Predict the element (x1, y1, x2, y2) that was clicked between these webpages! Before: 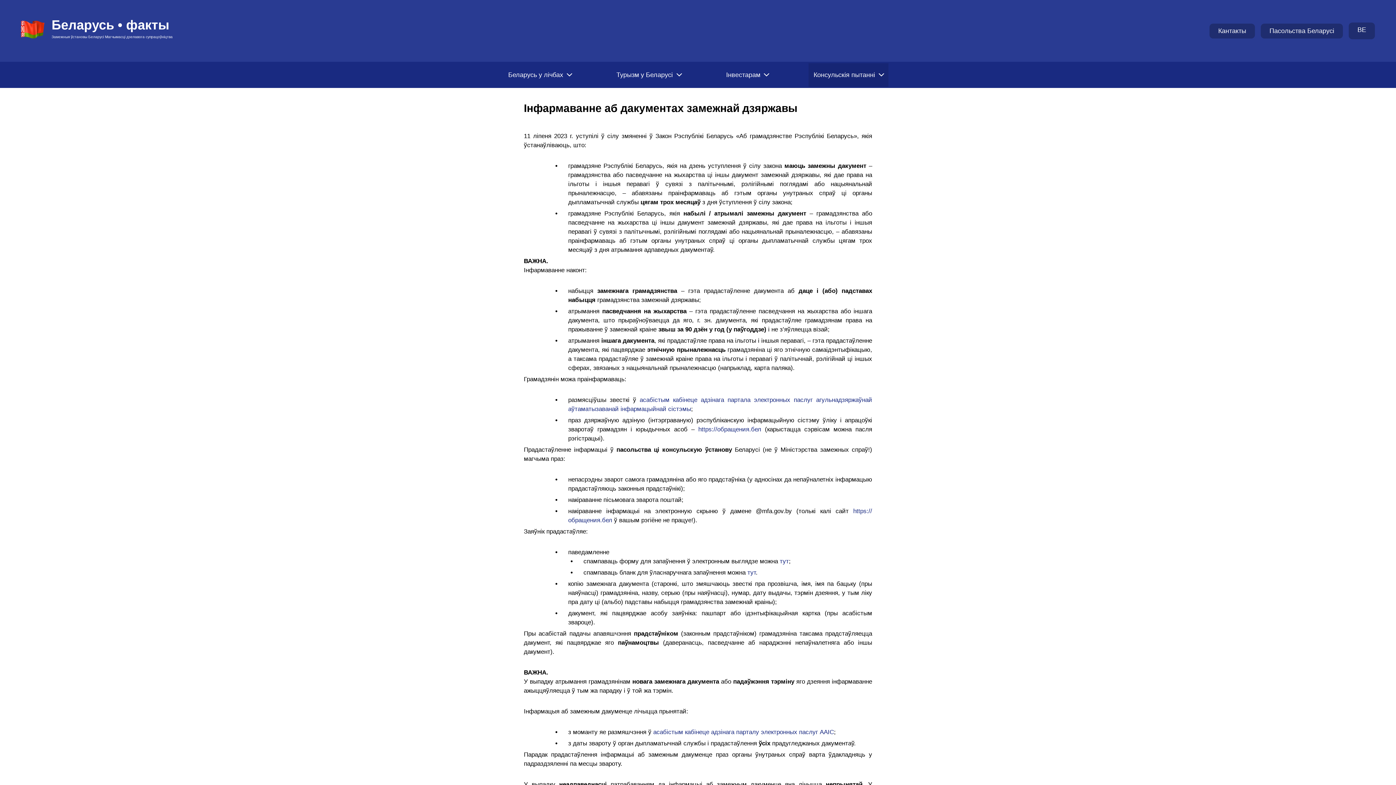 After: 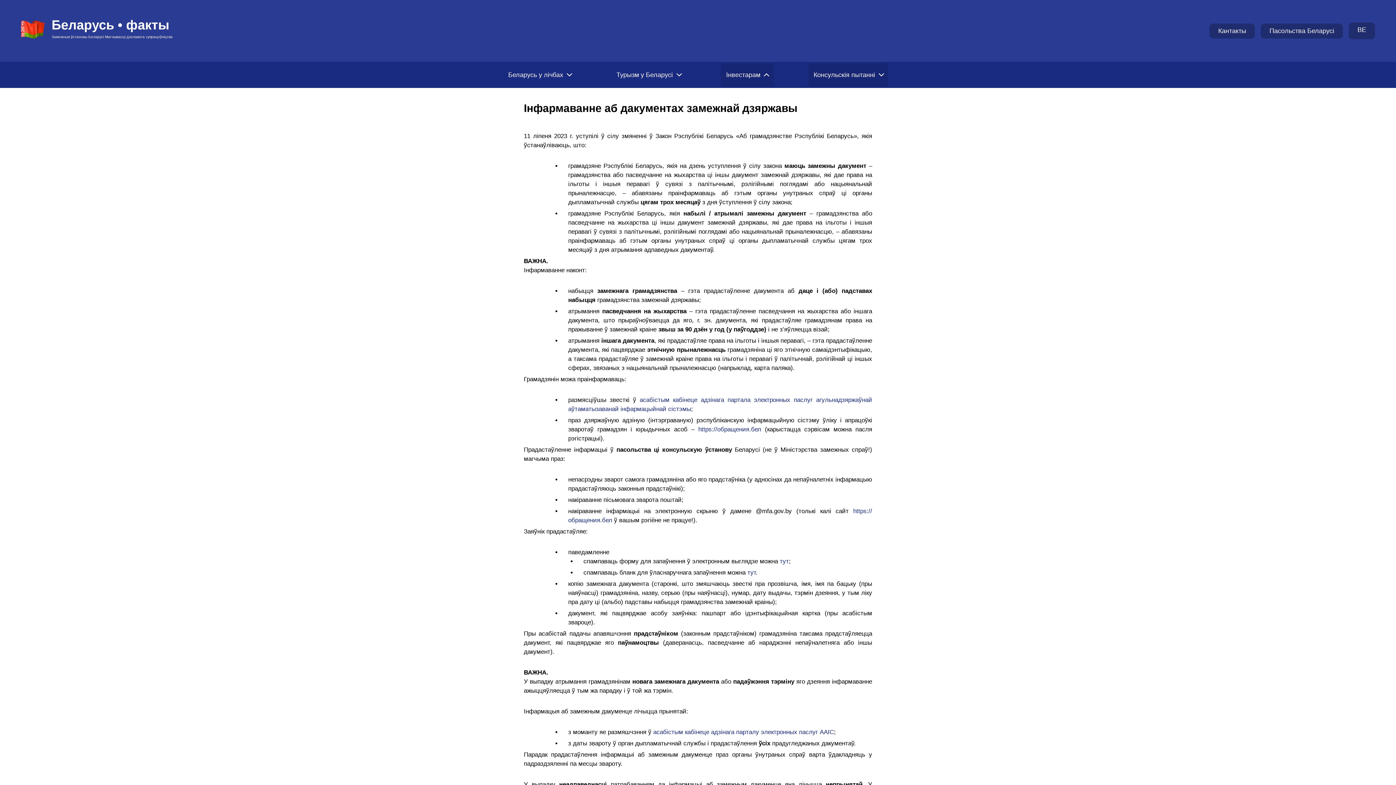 Action: label: Iнвестарам bbox: (721, 63, 773, 86)